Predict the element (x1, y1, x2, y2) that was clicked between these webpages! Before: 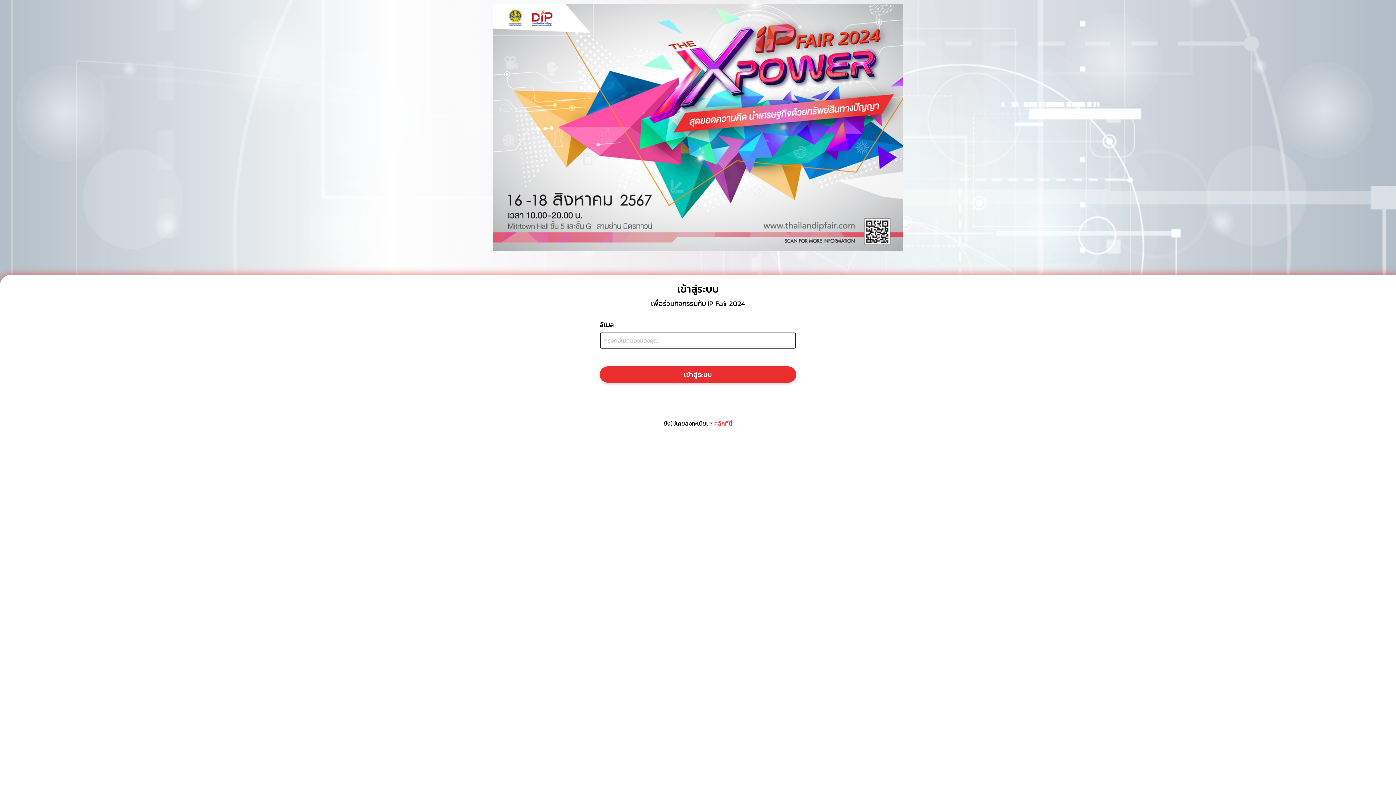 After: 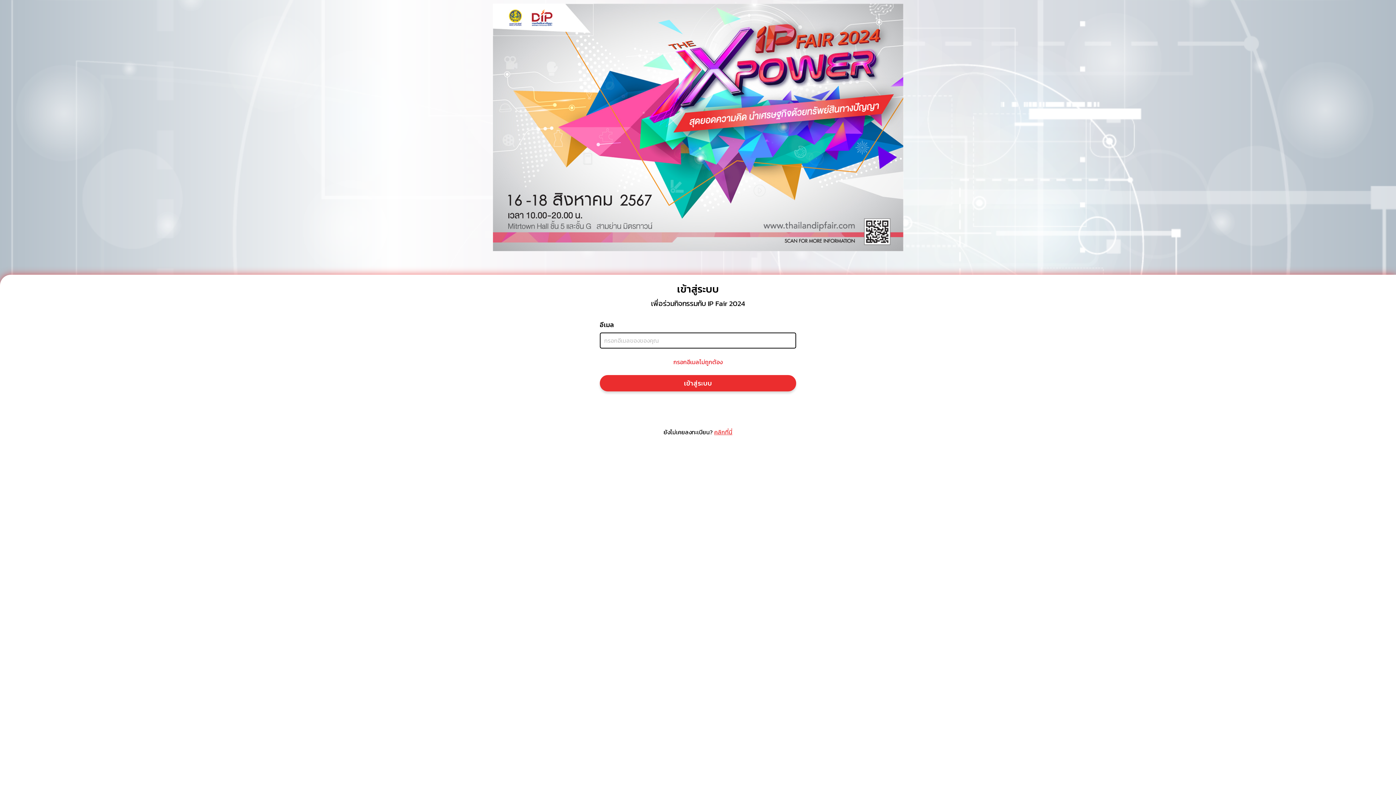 Action: label: เข้าสู่ระบบ bbox: (600, 366, 796, 382)